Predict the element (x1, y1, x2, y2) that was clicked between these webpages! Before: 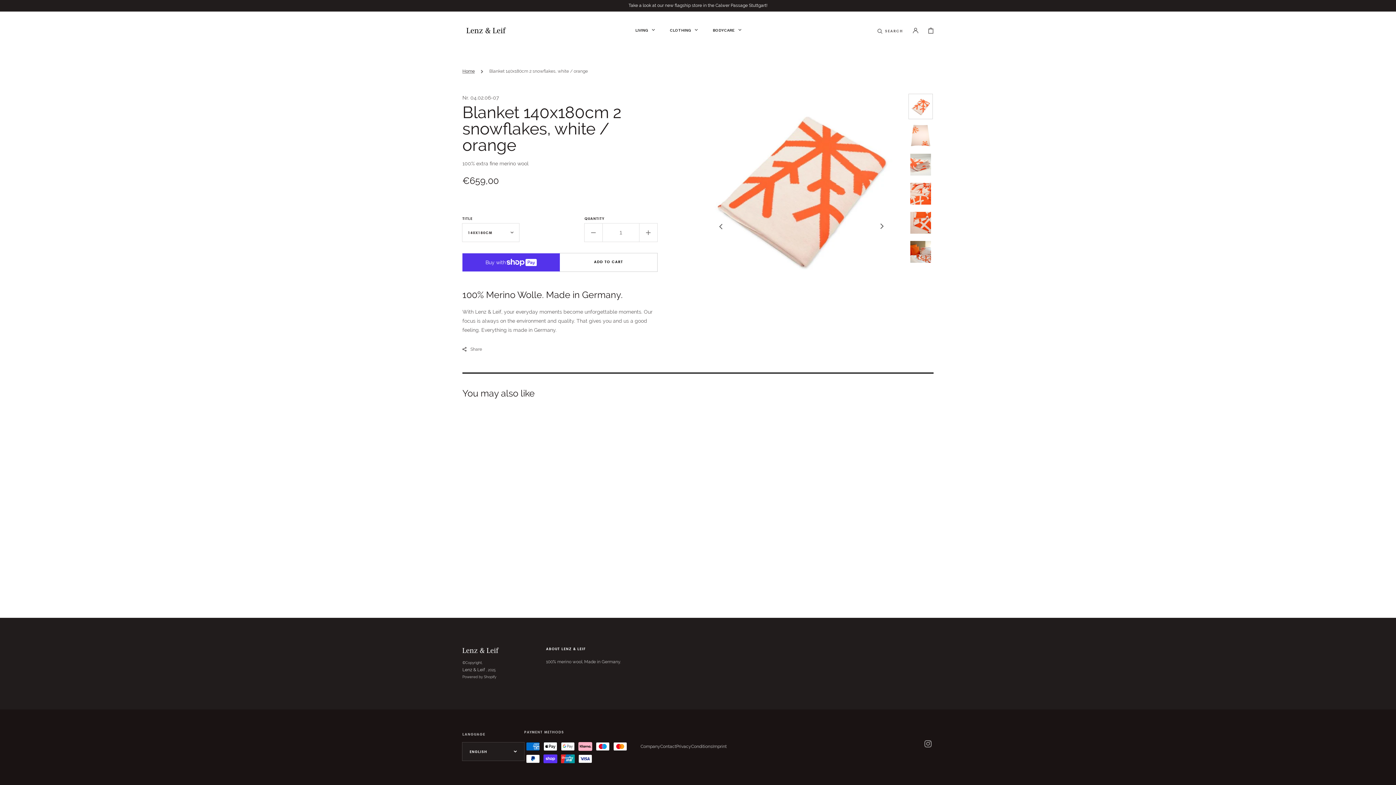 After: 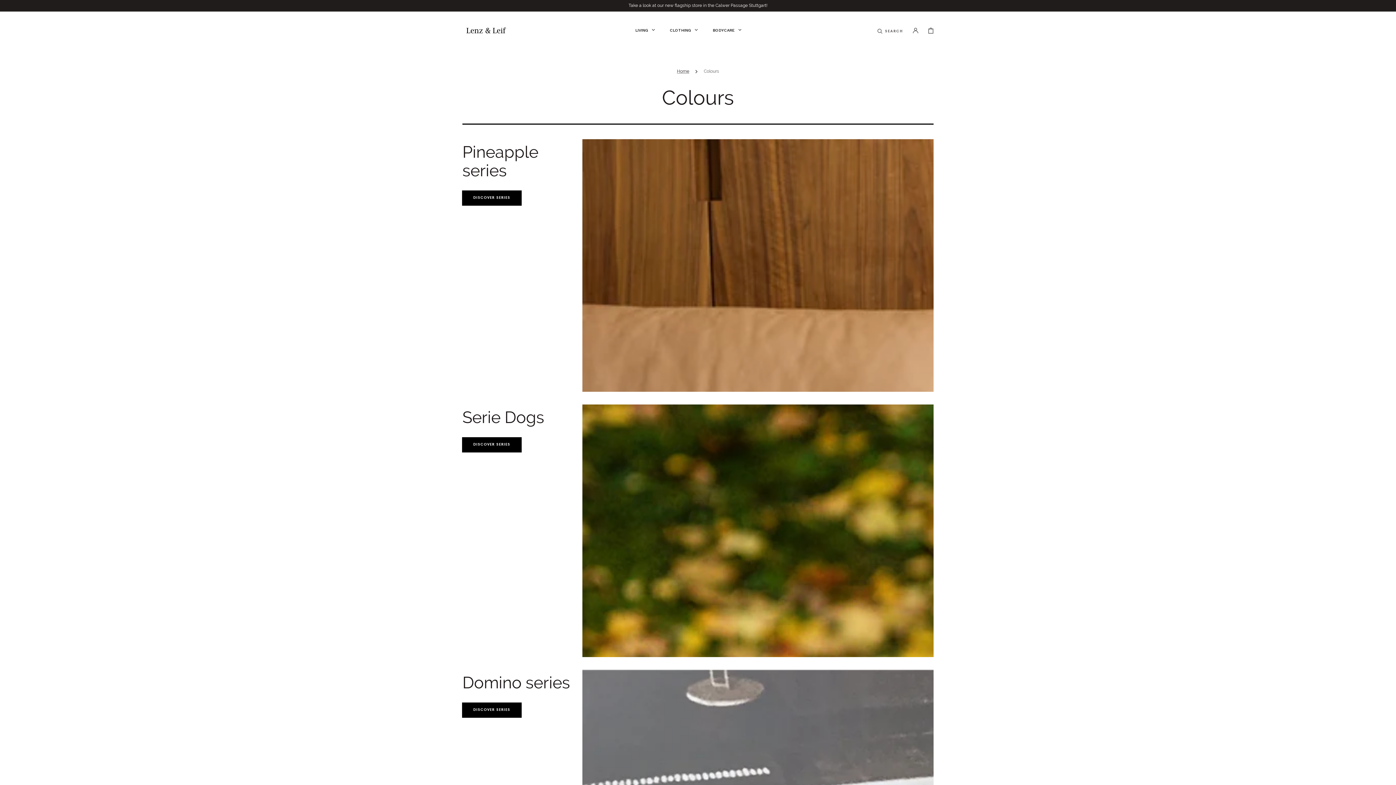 Action: bbox: (628, 21, 662, 39) label: LIVING